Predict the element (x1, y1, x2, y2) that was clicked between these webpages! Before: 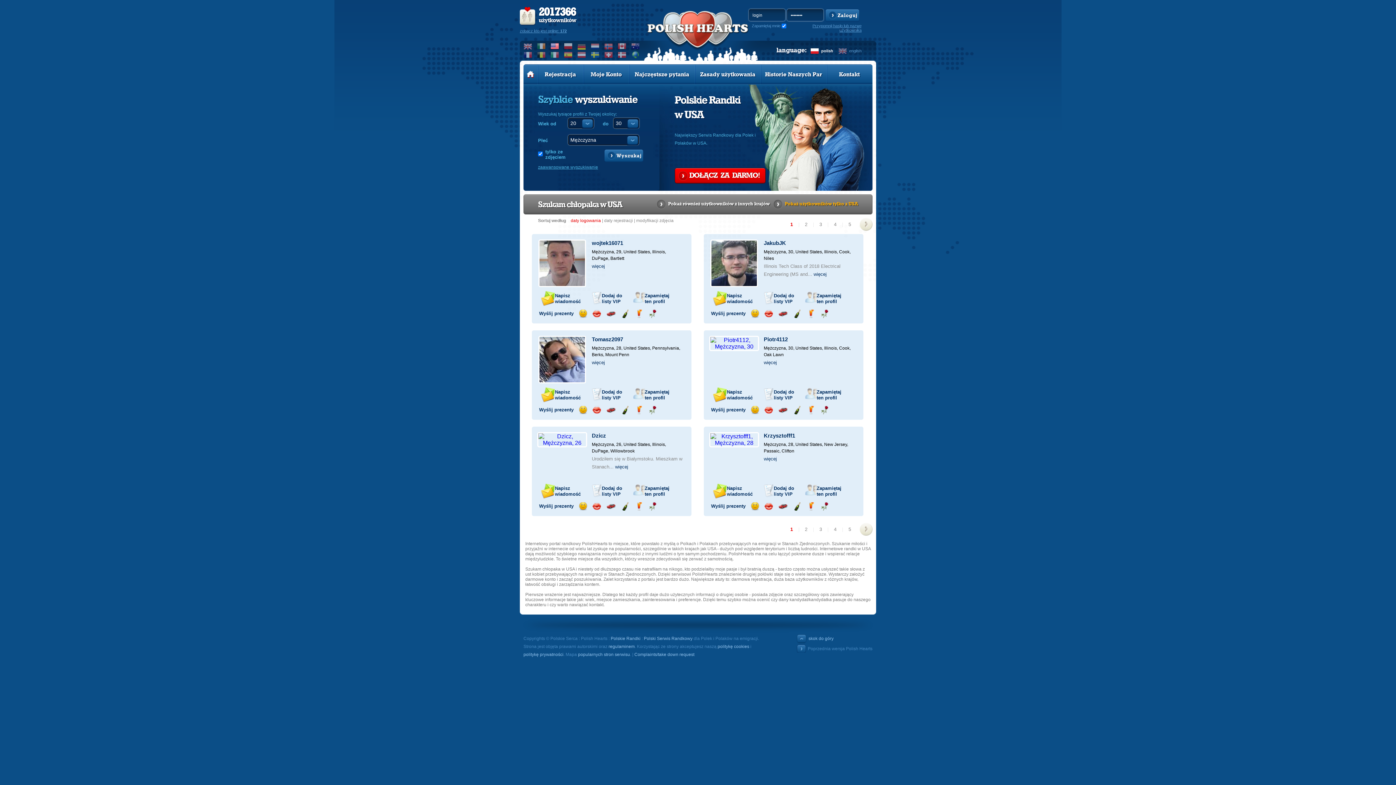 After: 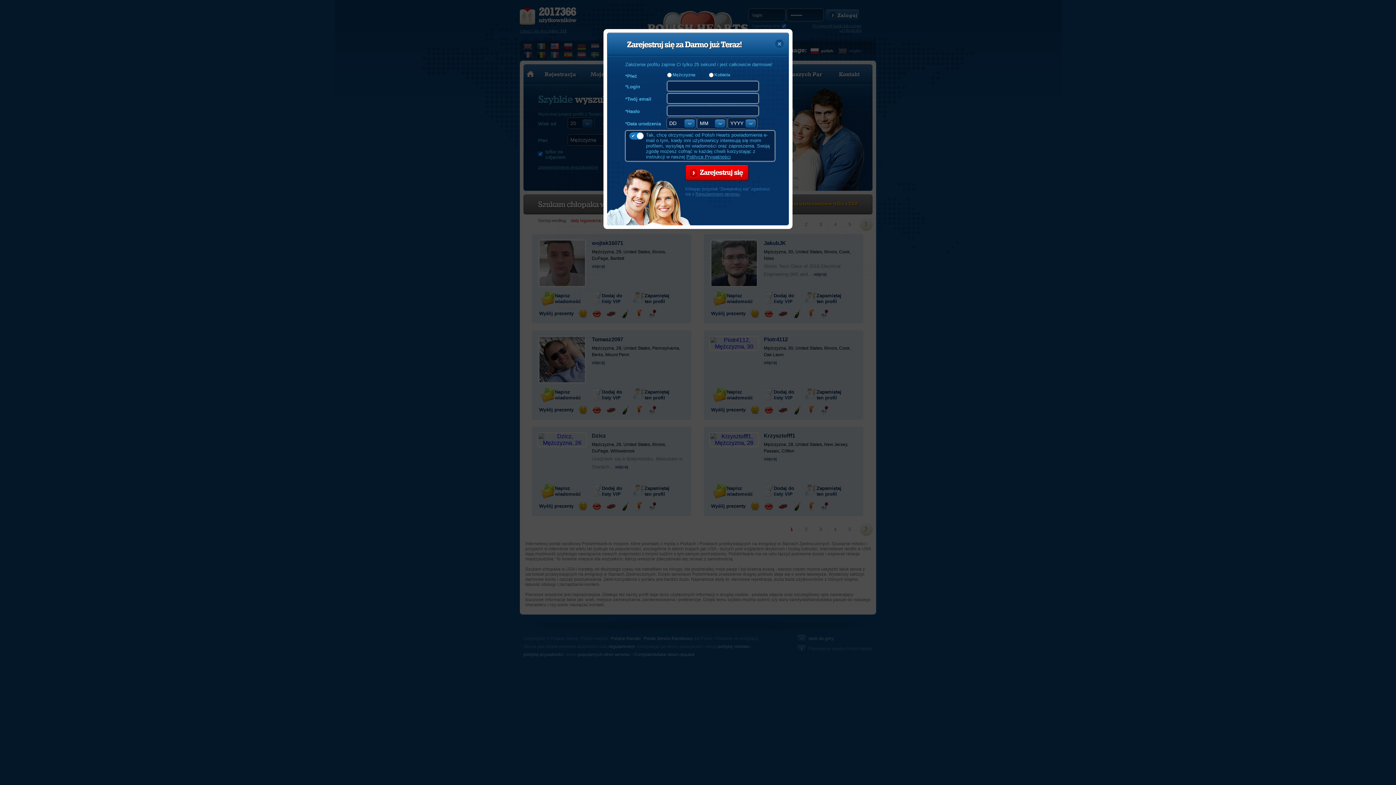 Action: label: Wyślij uśmiech bbox: (750, 309, 759, 318)